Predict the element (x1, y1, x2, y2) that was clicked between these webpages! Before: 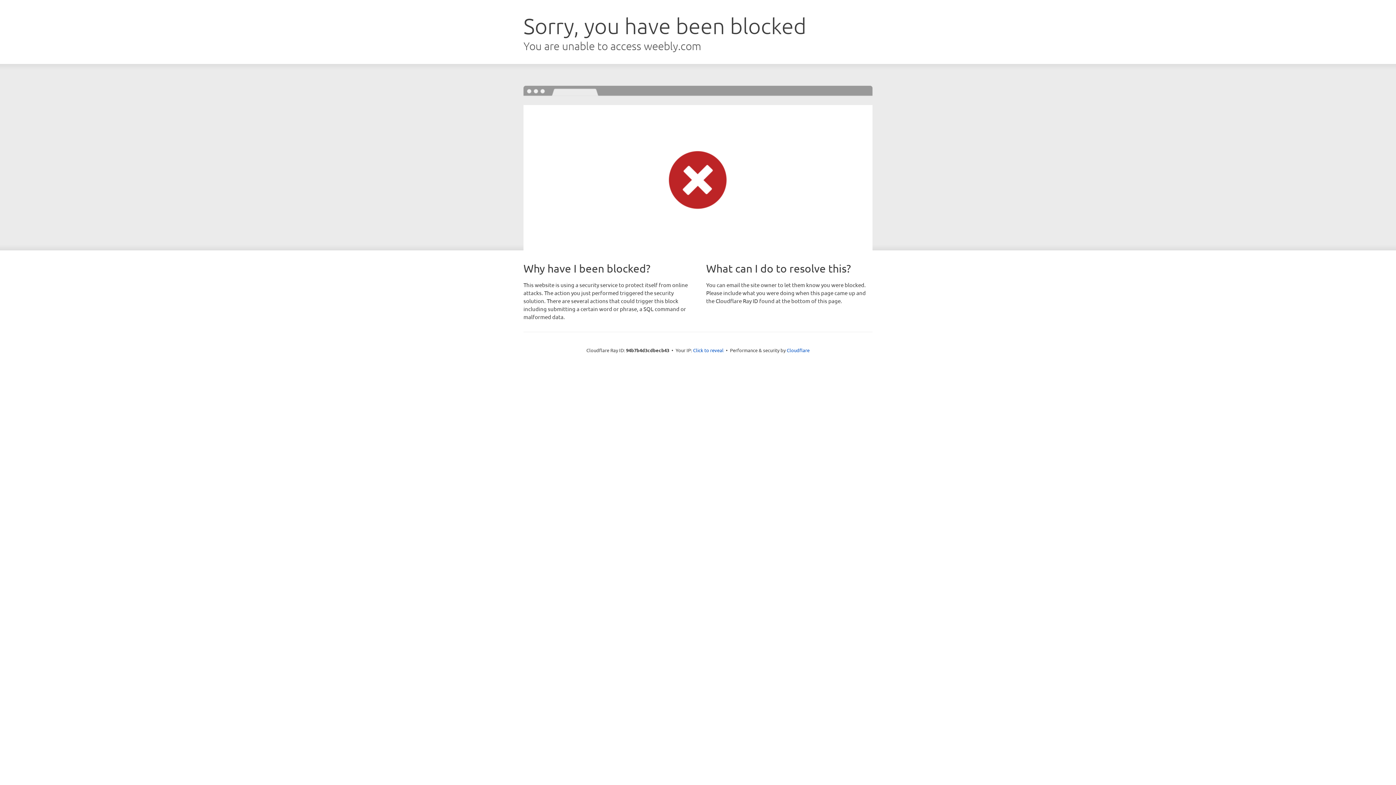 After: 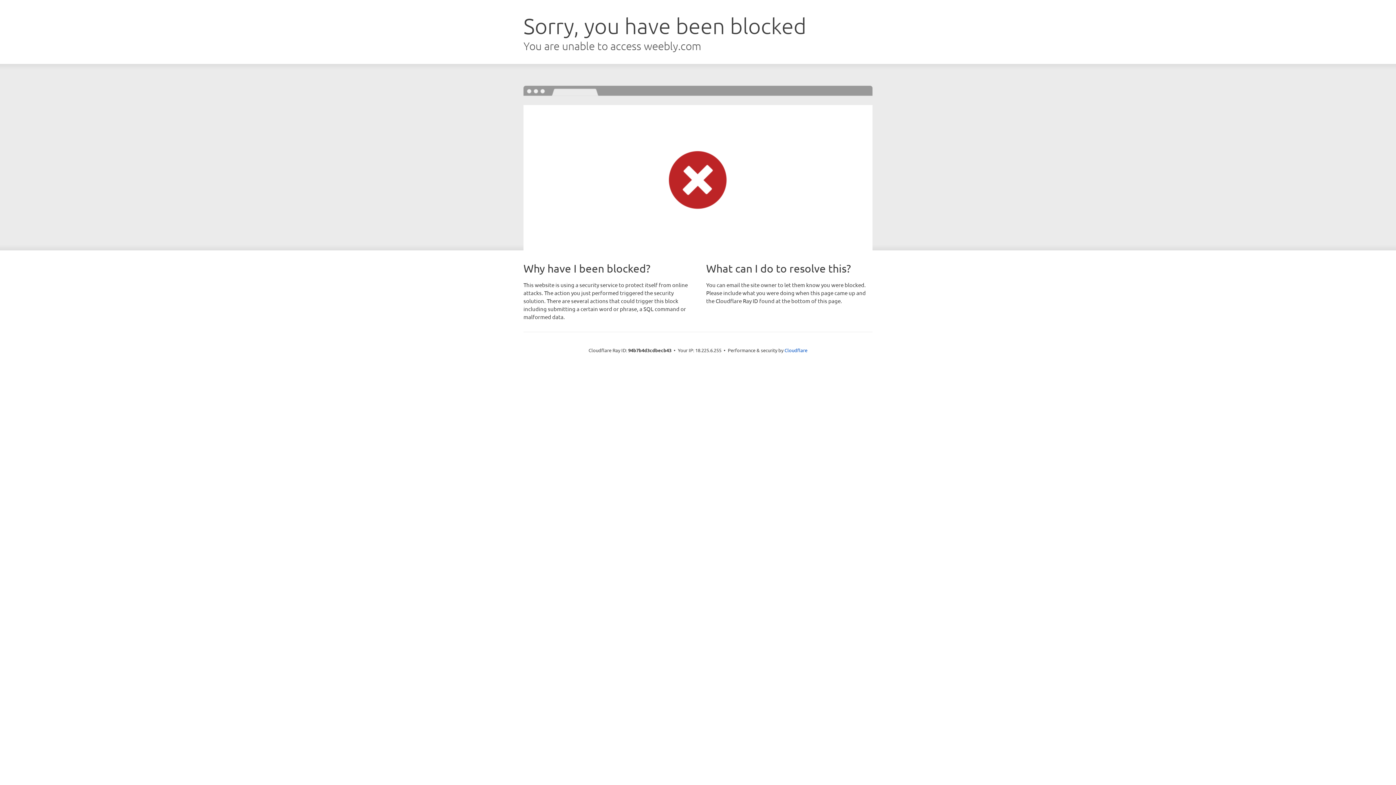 Action: bbox: (693, 346, 723, 353) label: Click to reveal